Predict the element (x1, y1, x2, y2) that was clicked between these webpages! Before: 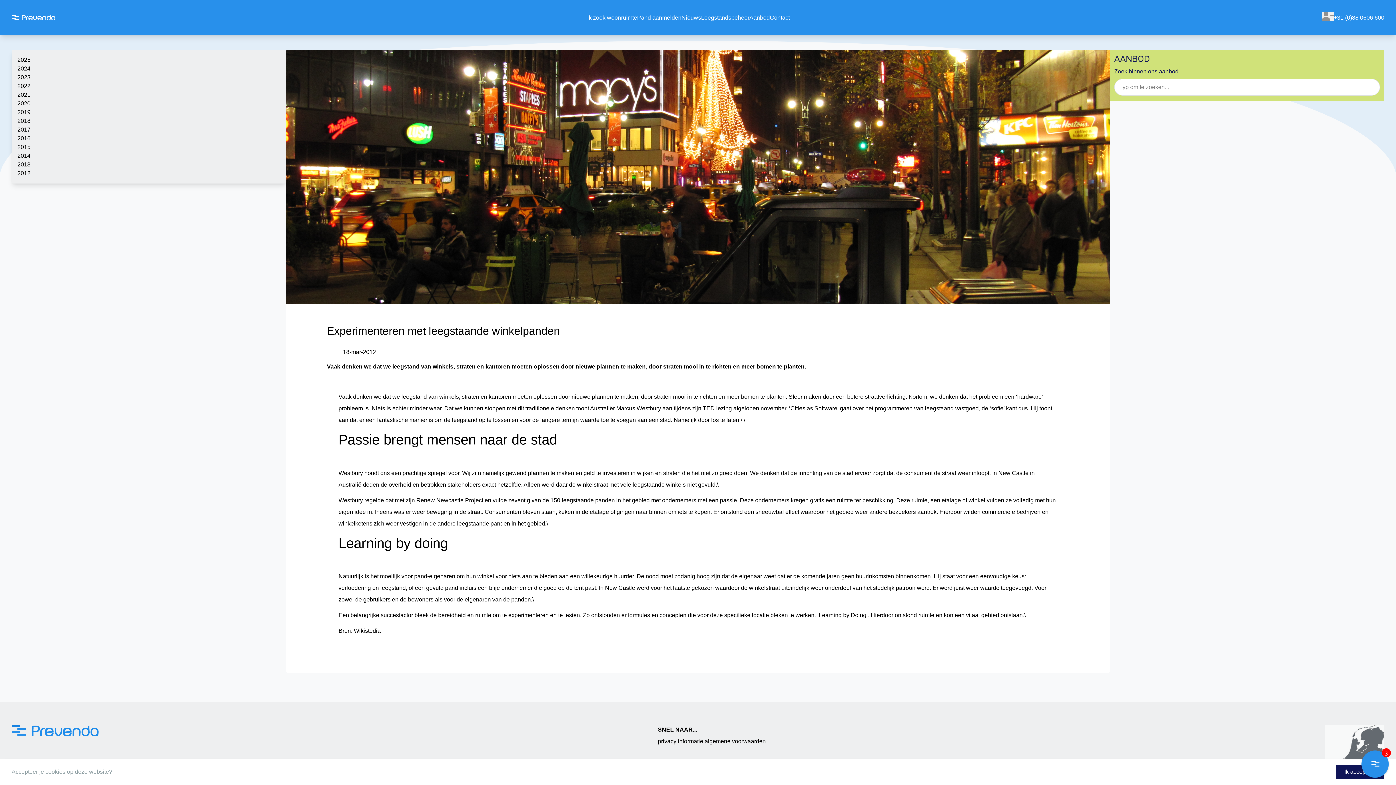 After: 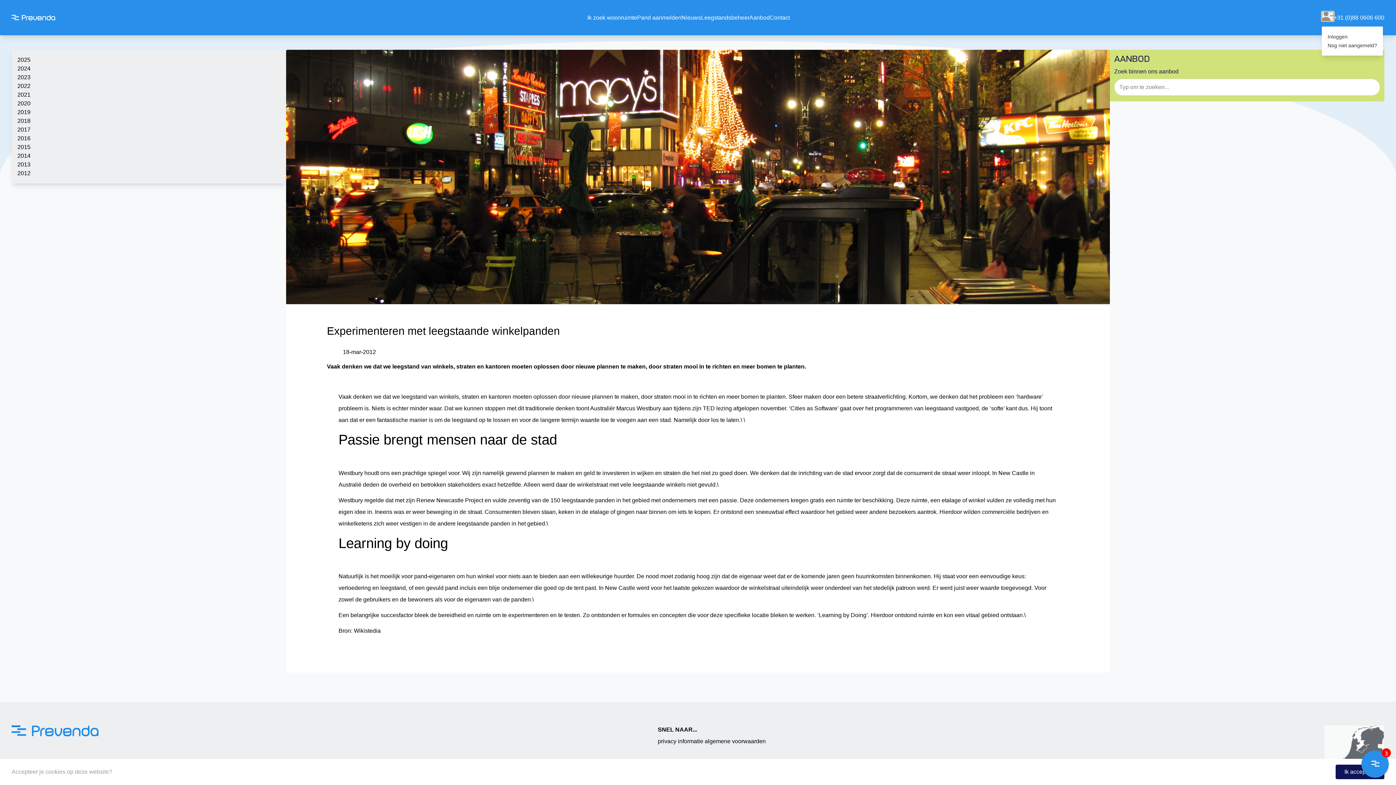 Action: bbox: (1322, 11, 1334, 21)